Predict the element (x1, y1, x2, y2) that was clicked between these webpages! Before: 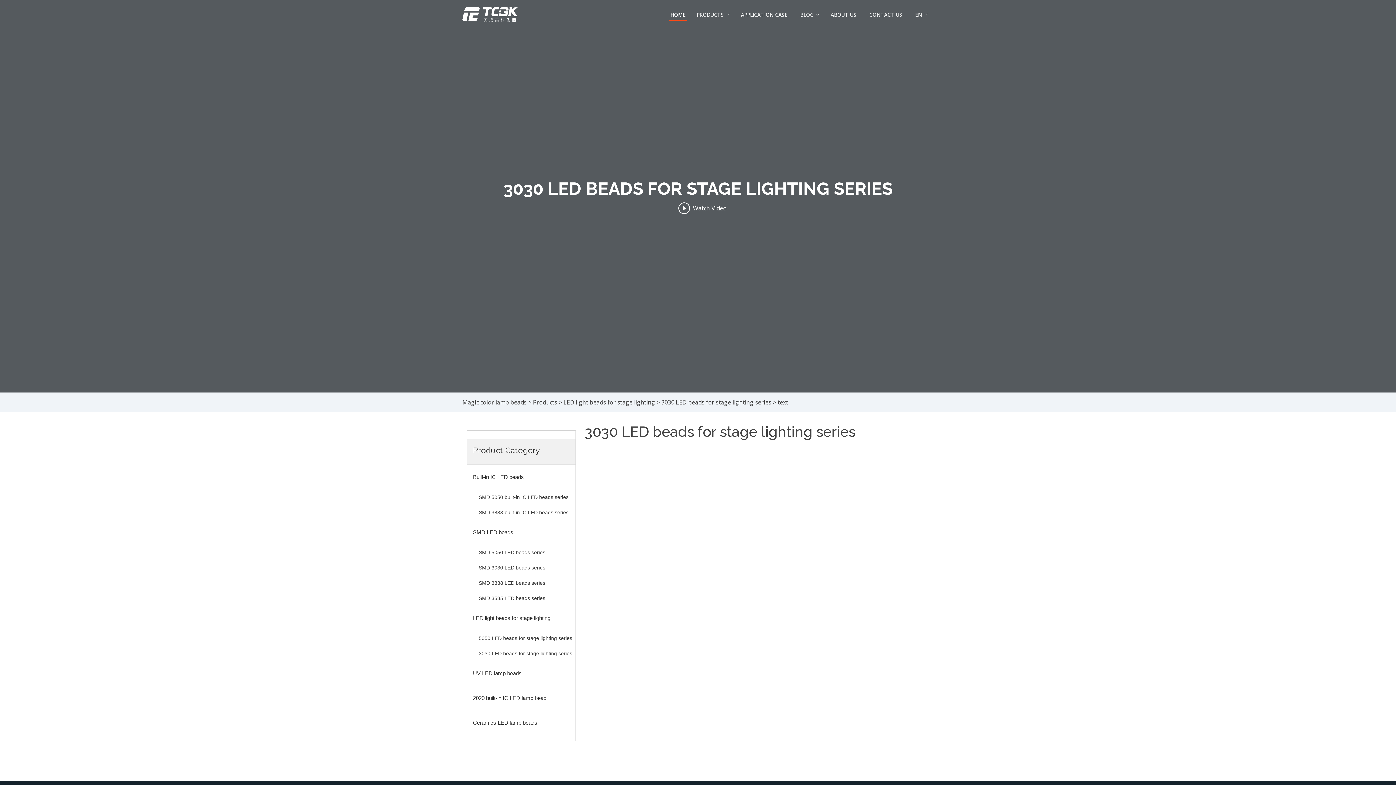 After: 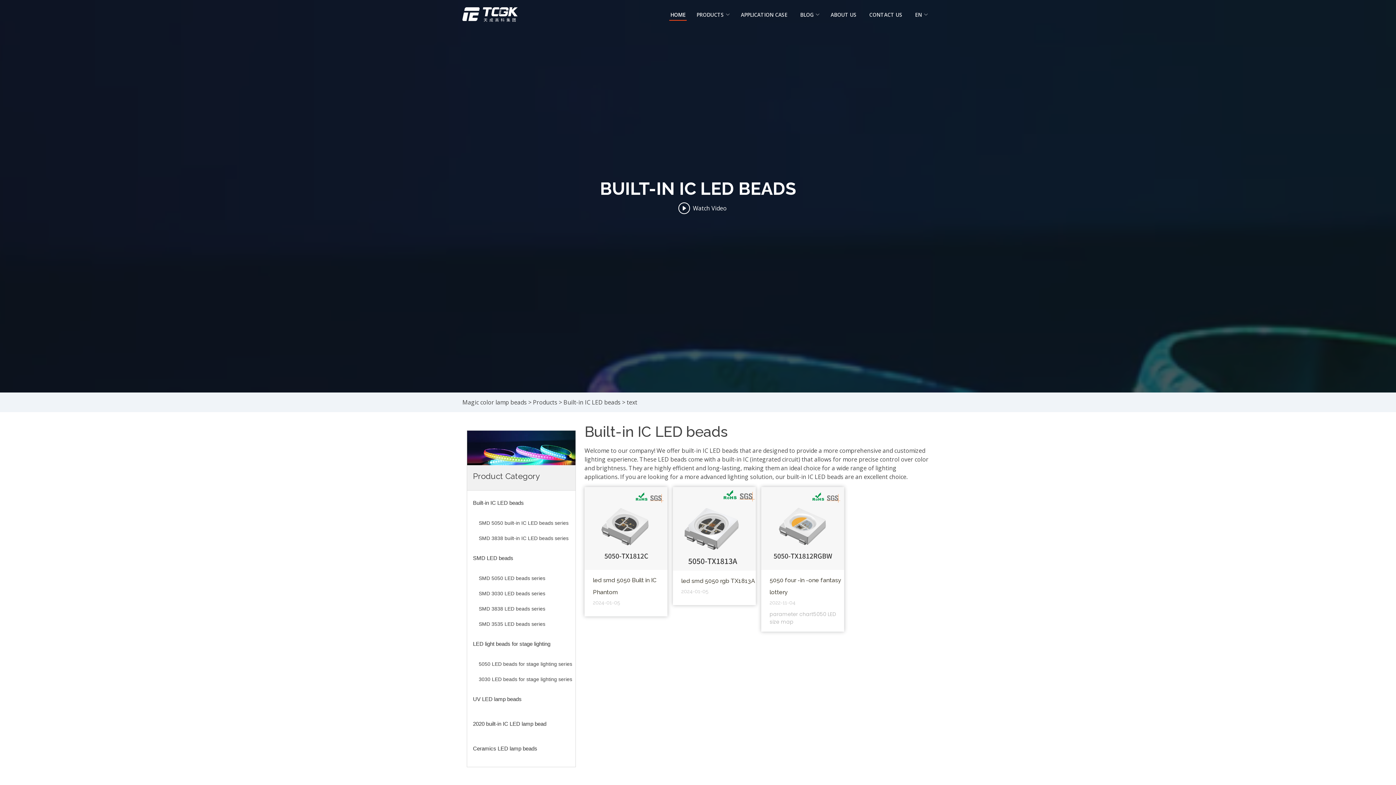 Action: bbox: (467, 474, 534, 480) label: Built-in IC LED beads